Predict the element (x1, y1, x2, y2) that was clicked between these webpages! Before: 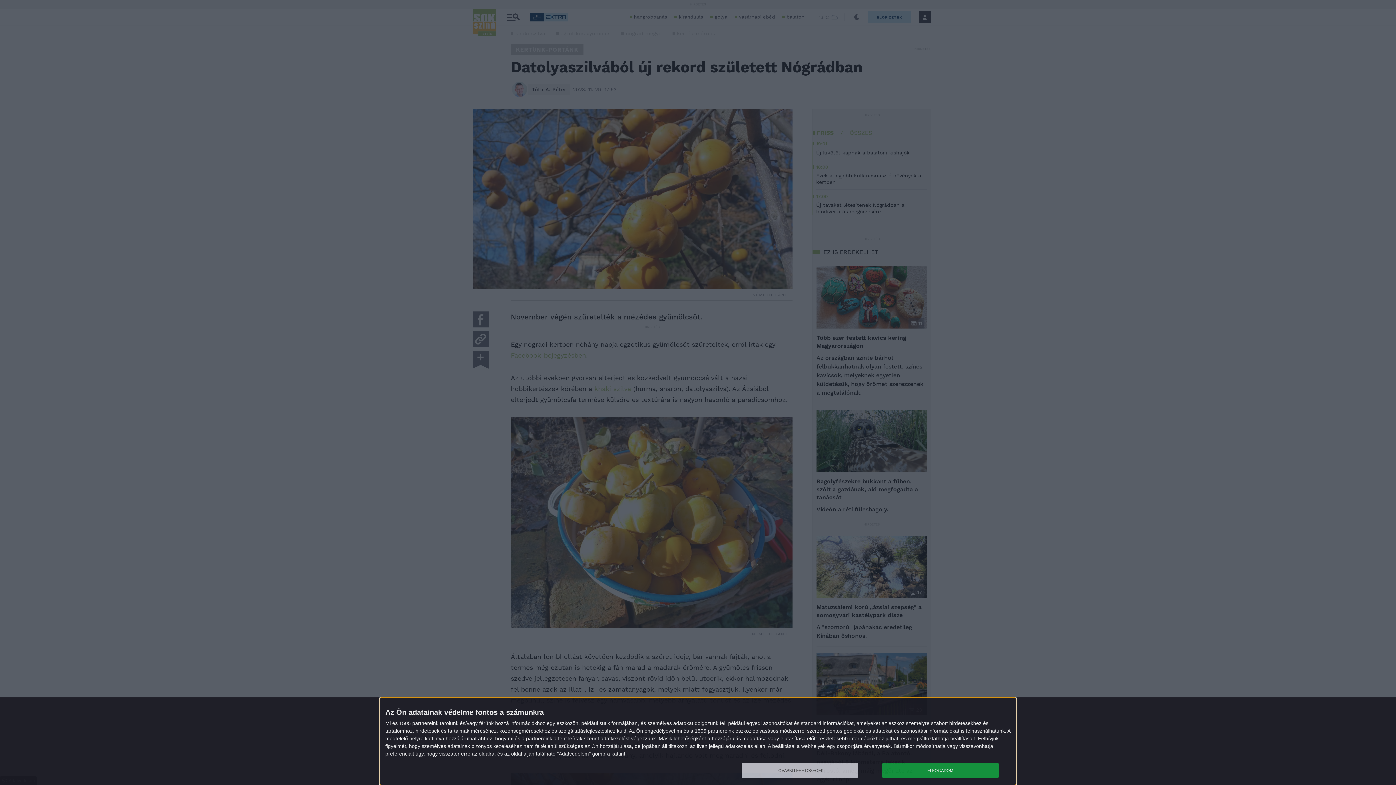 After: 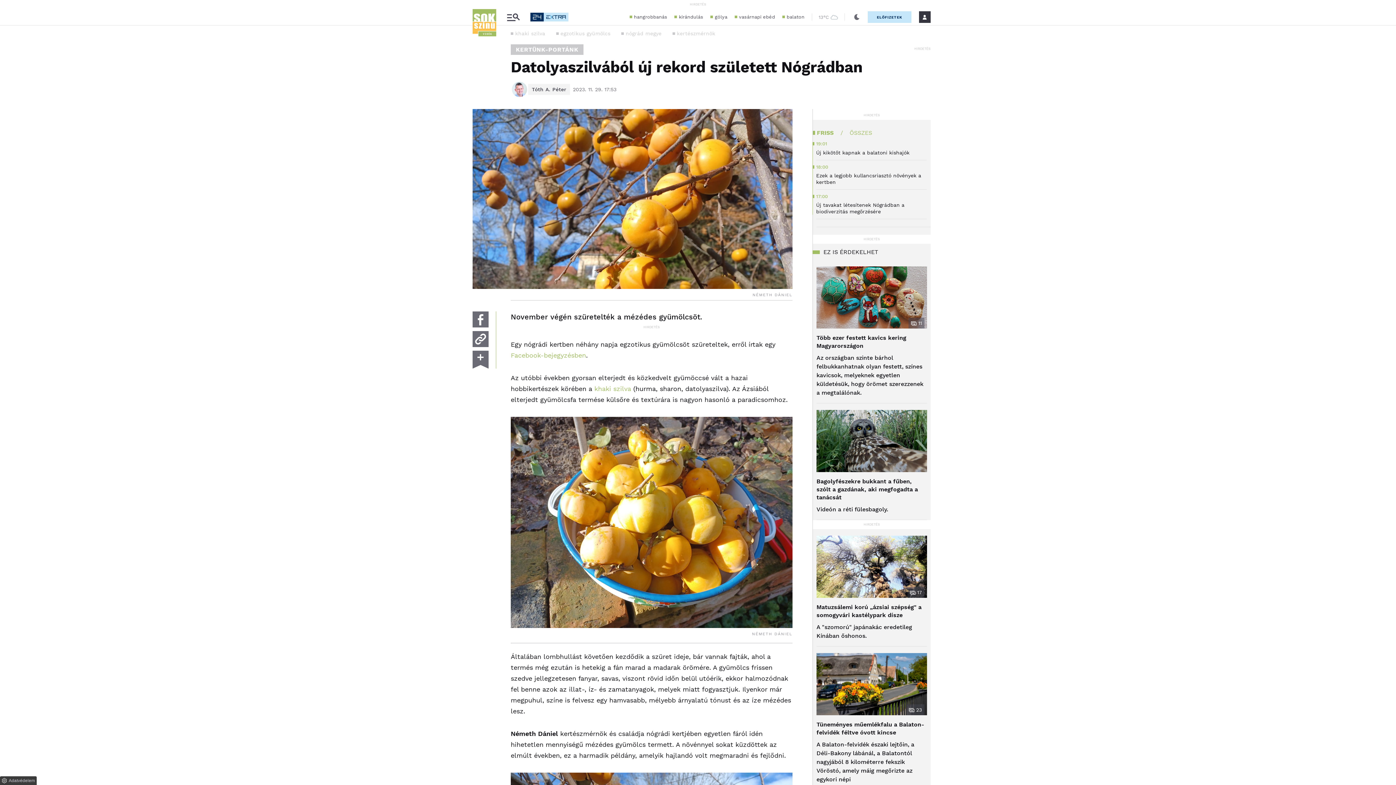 Action: bbox: (882, 763, 998, 778) label: ELFOGADOM